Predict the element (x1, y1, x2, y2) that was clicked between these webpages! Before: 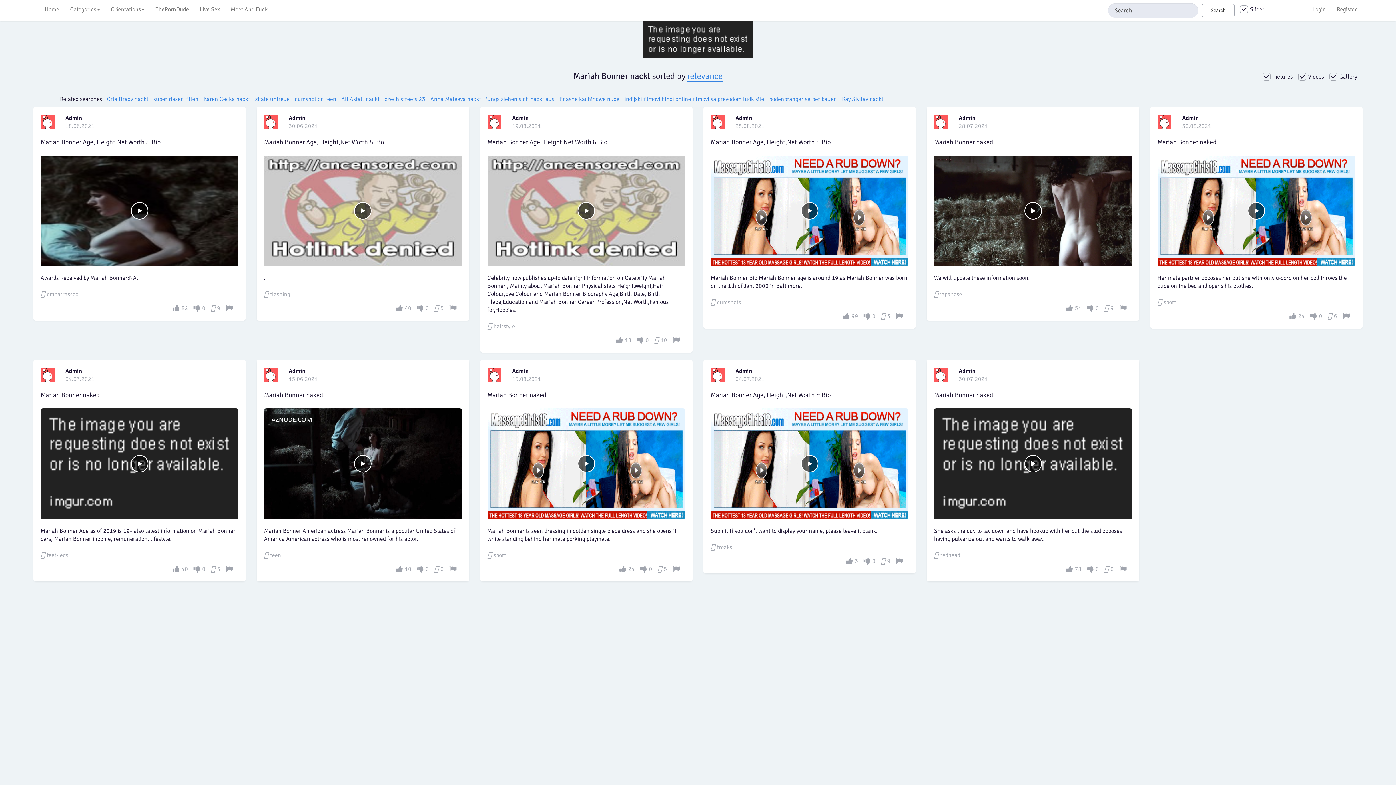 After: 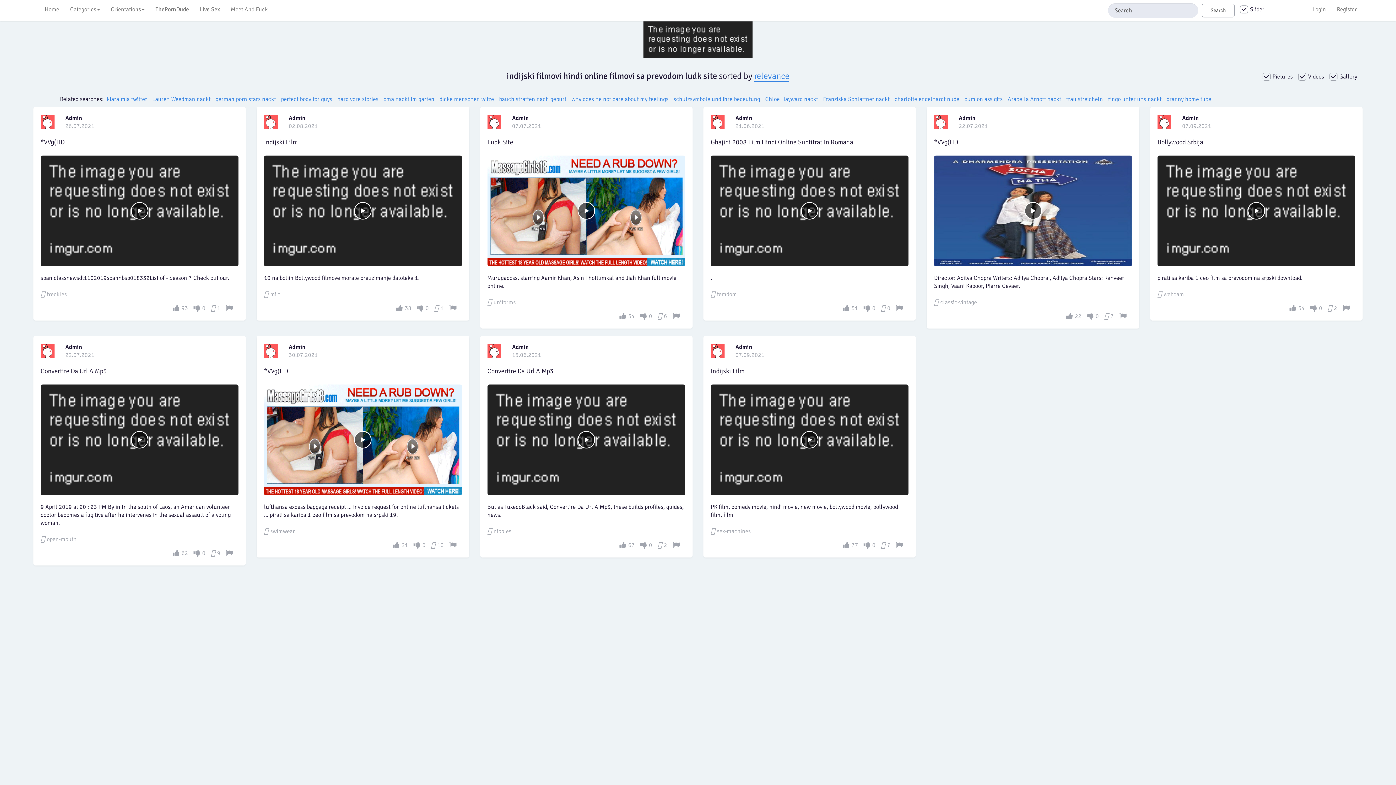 Action: bbox: (624, 95, 764, 102) label: indijski filmovi hindi online filmovi sa prevodom ludk site